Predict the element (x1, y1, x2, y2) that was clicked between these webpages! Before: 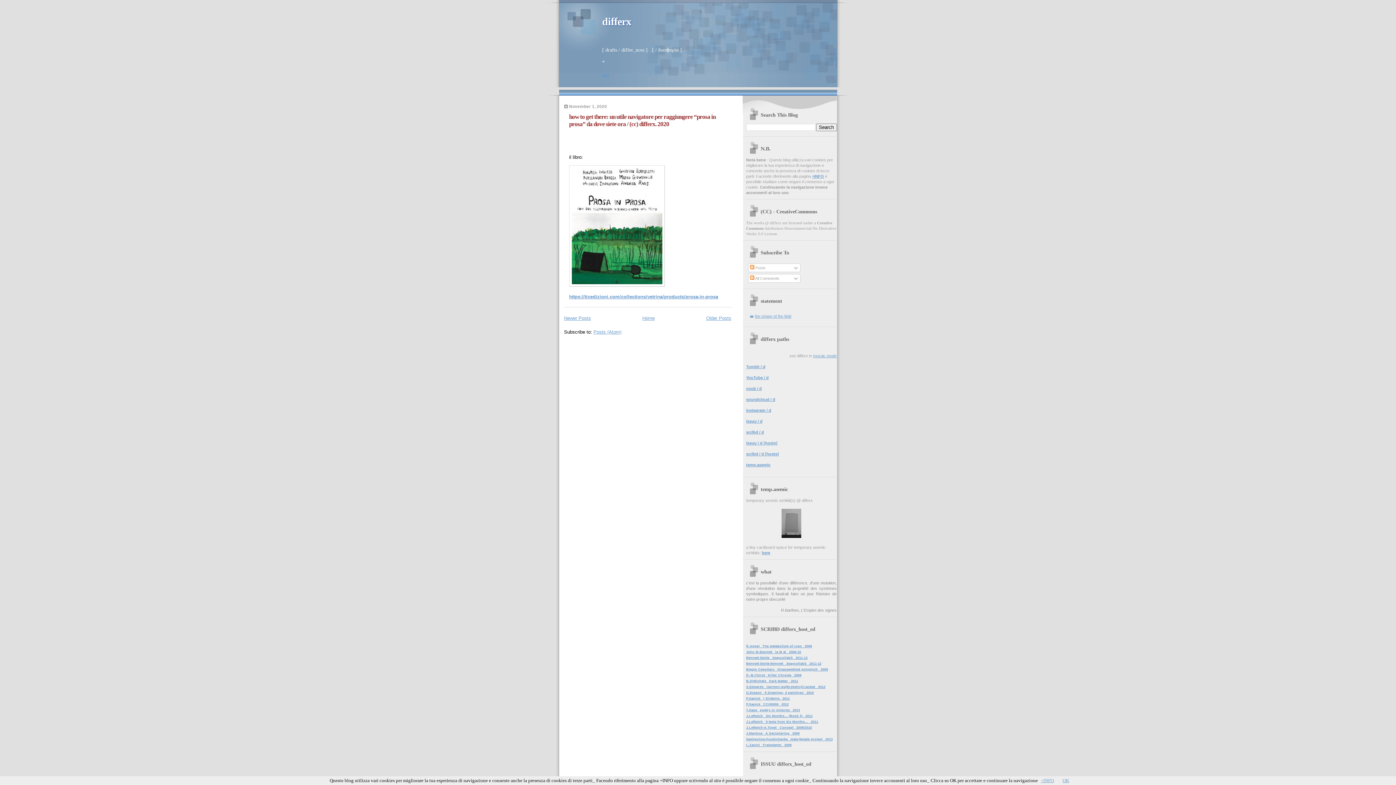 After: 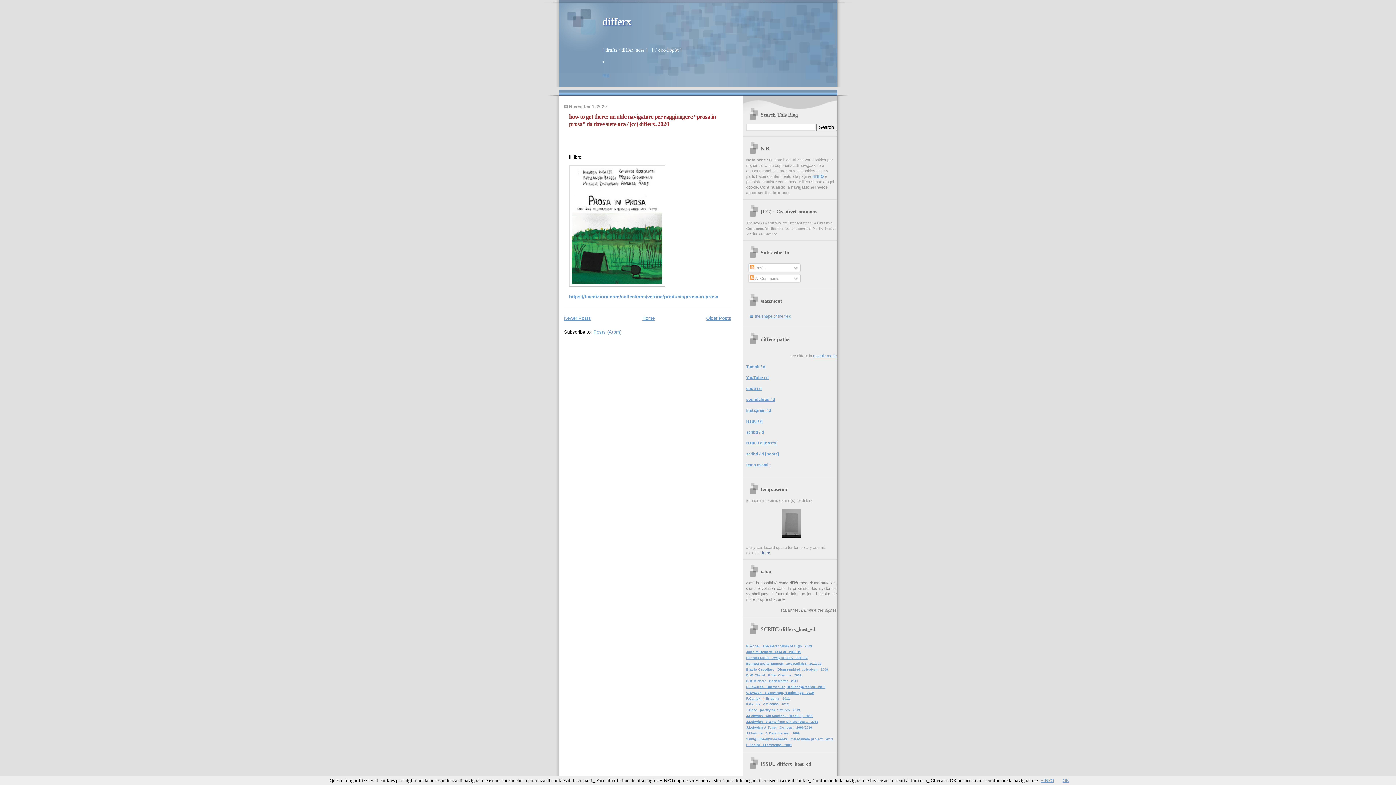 Action: bbox: (762, 550, 770, 555) label: here